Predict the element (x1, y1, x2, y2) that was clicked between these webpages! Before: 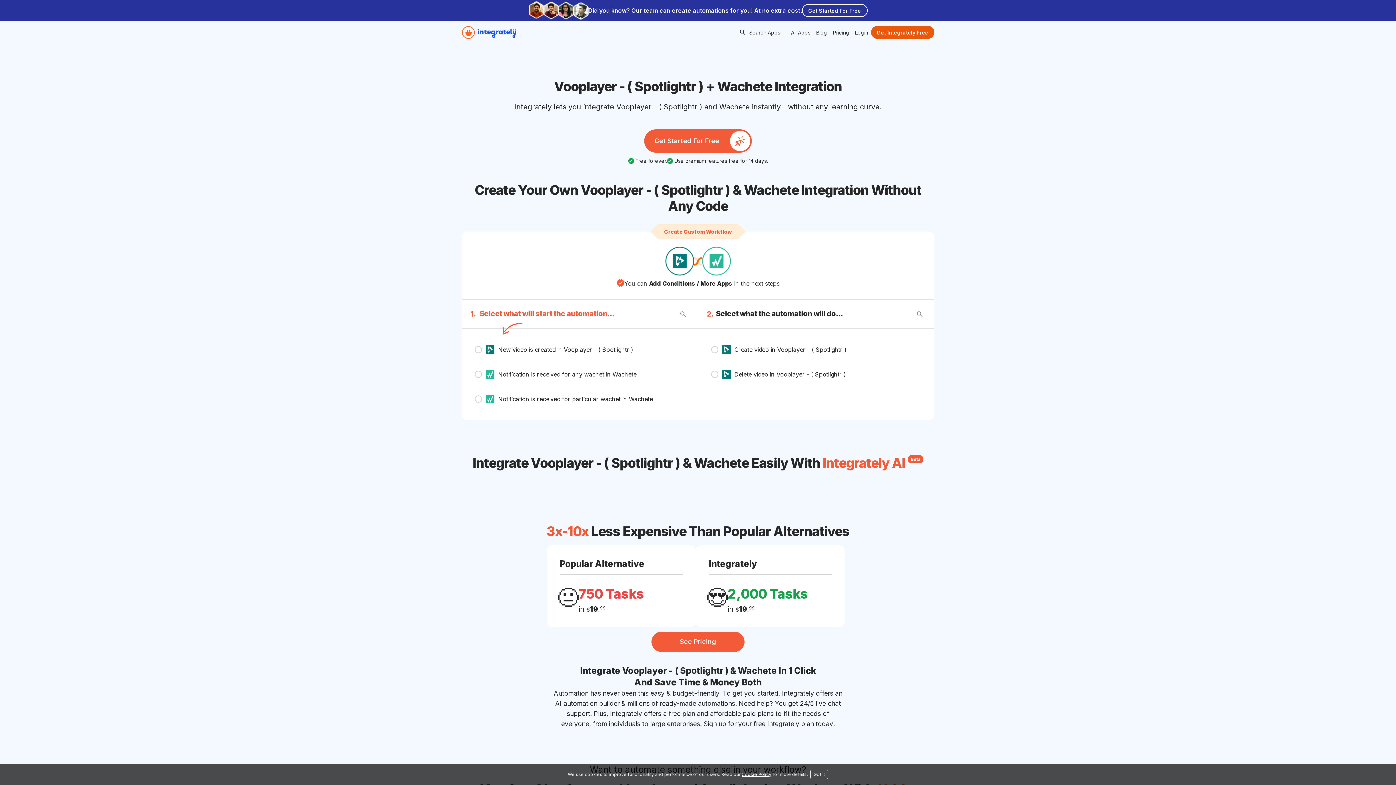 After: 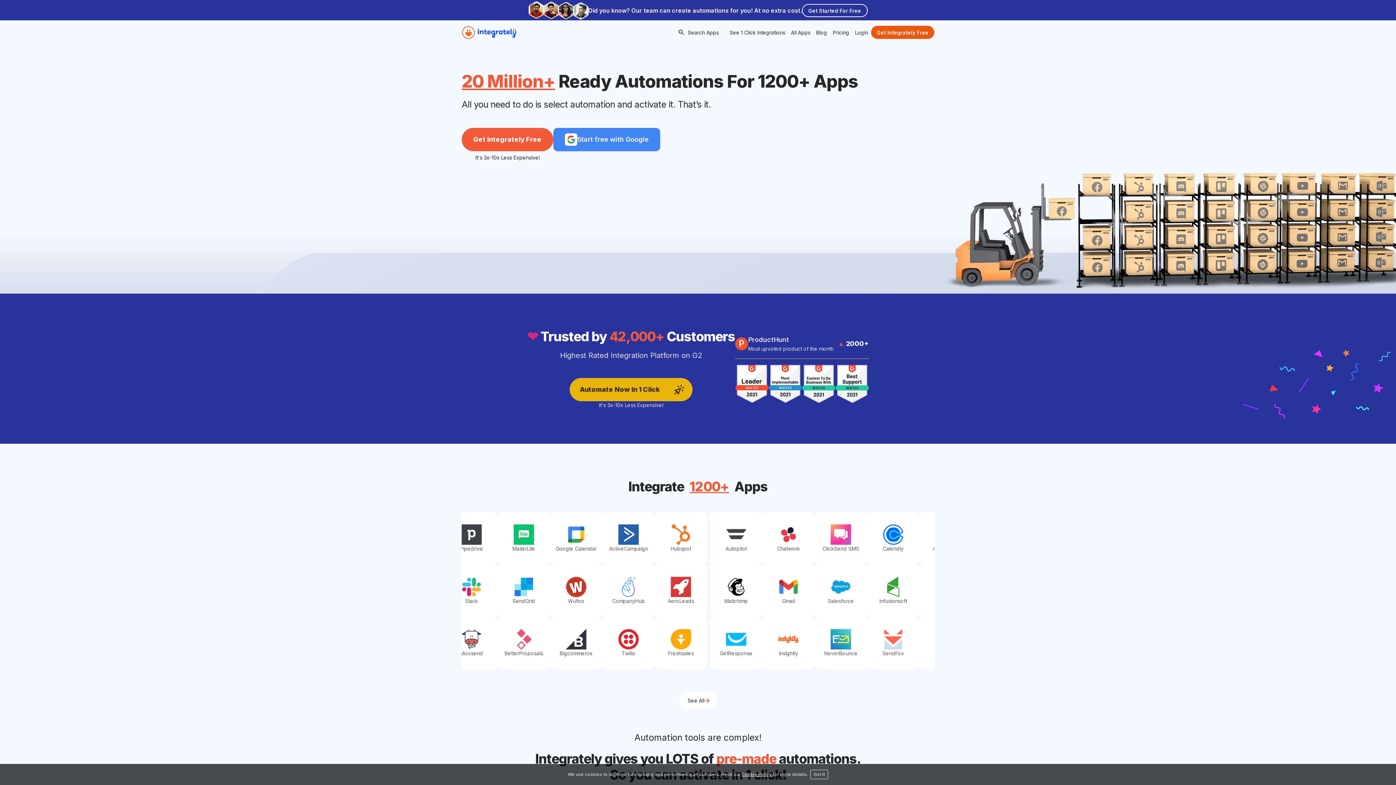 Action: bbox: (461, 25, 516, 38)